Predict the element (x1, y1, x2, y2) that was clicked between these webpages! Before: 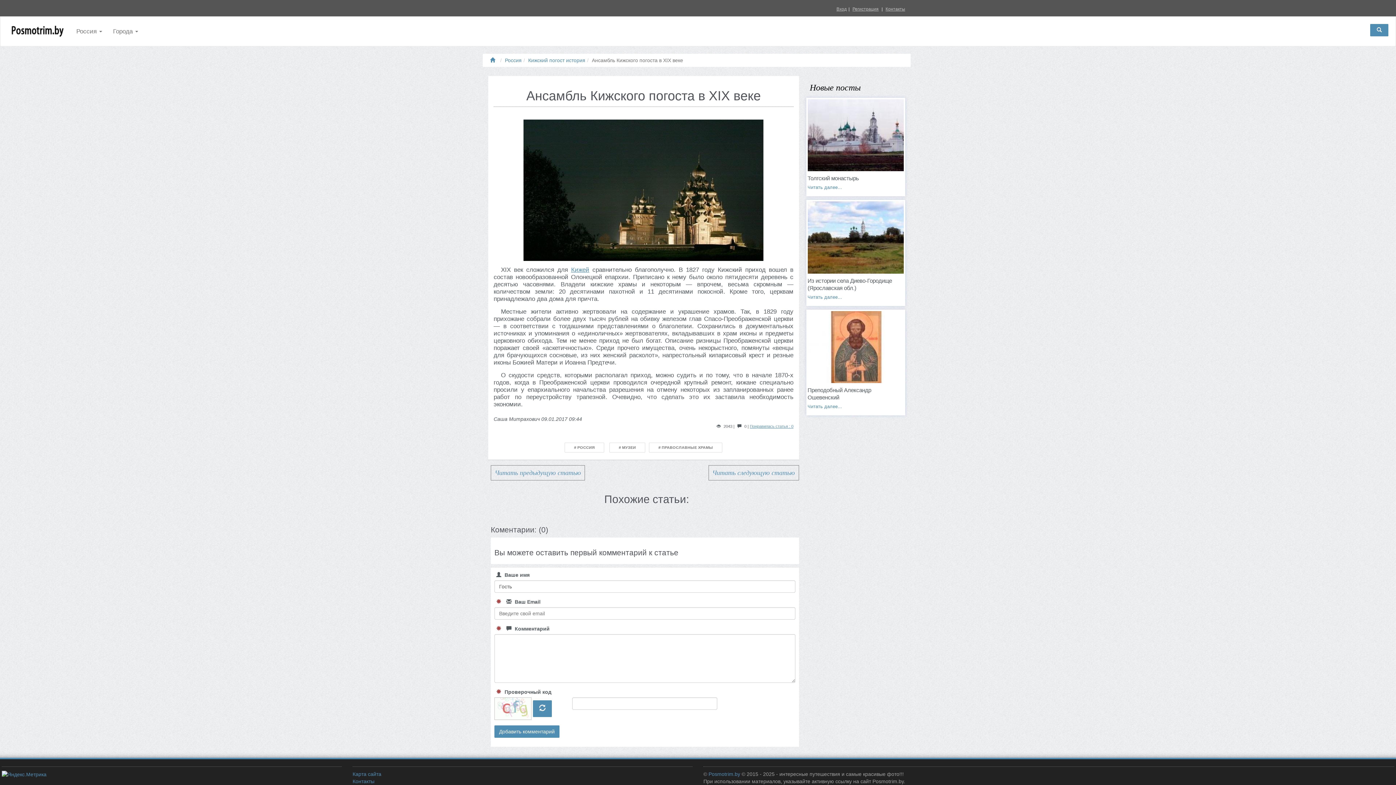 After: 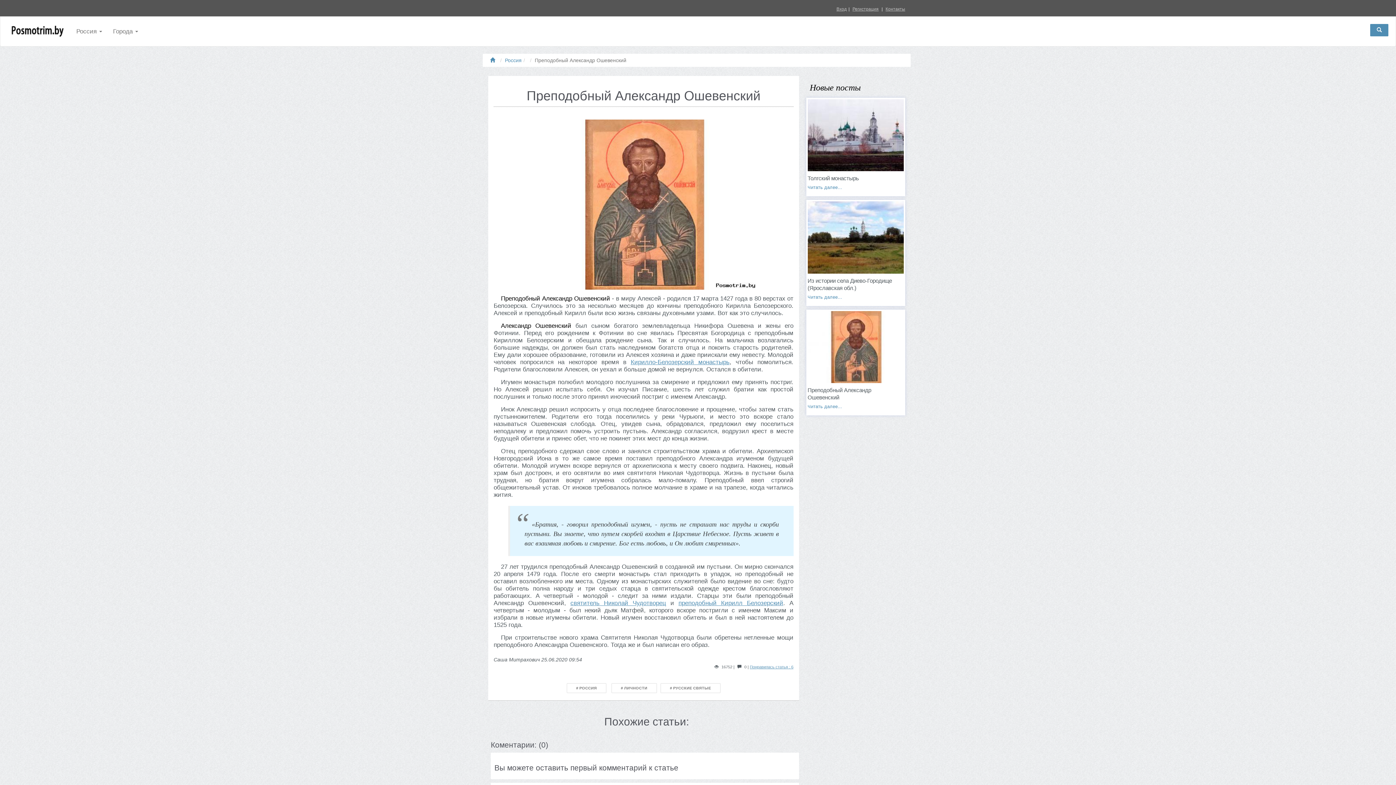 Action: label: Читать далее... bbox: (807, 404, 842, 409)